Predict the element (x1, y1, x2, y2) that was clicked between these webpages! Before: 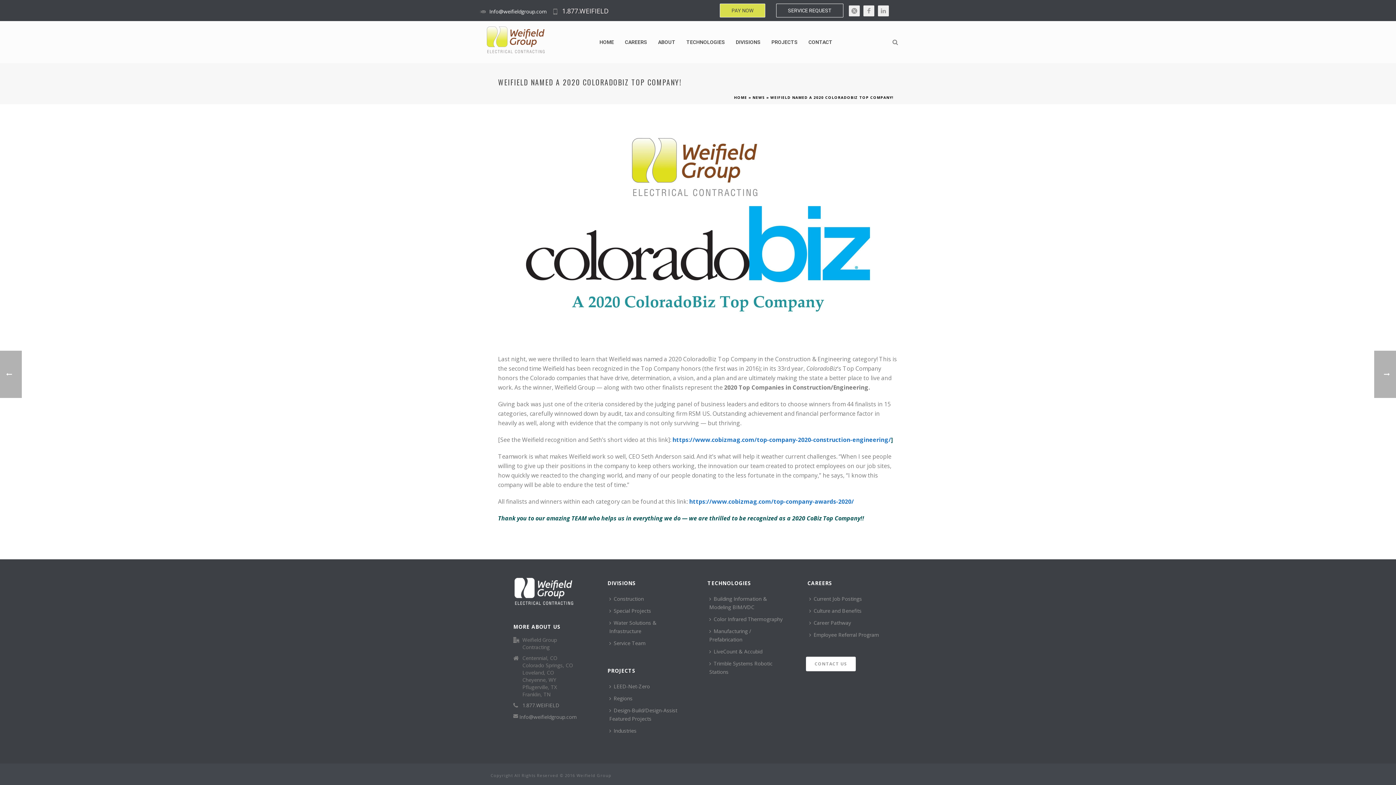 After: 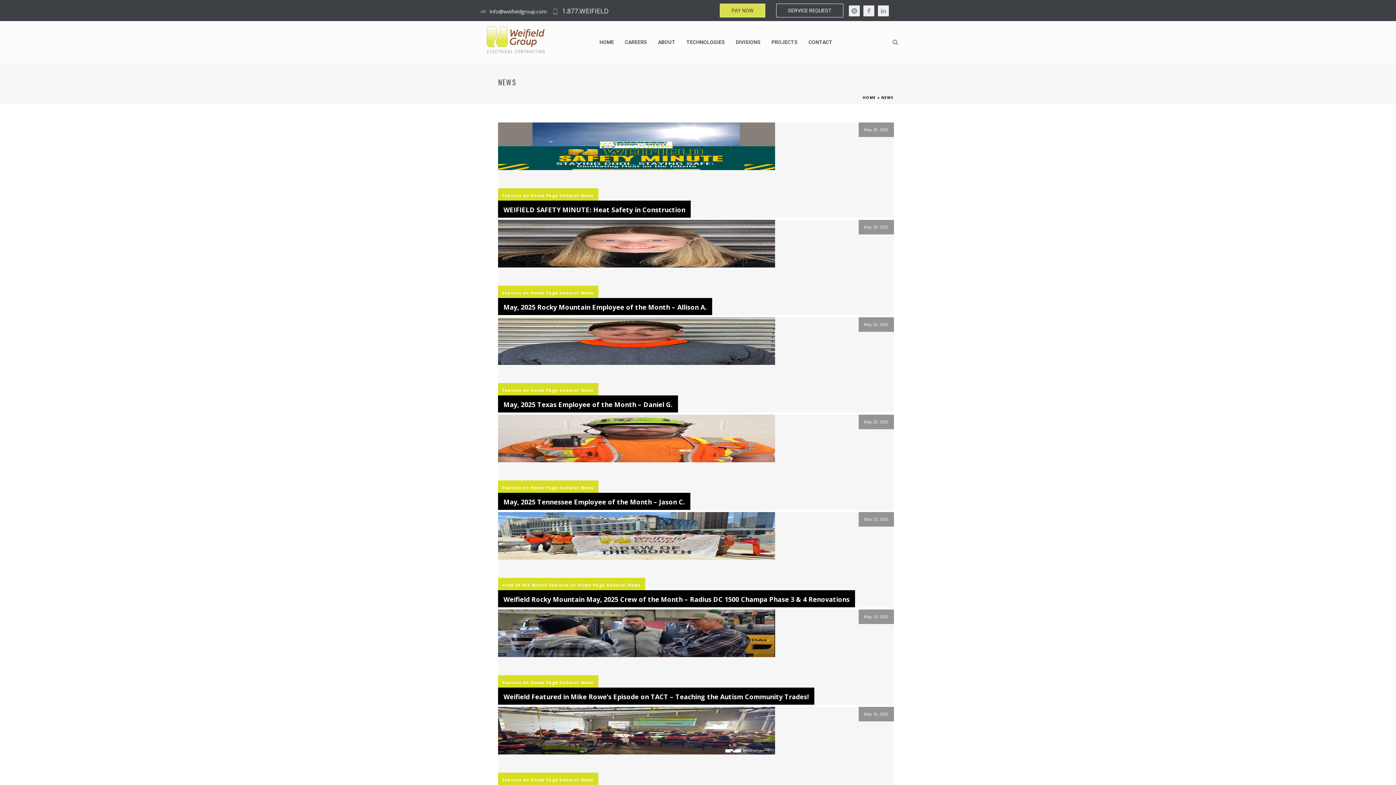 Action: bbox: (752, 94, 765, 100) label: NEWS